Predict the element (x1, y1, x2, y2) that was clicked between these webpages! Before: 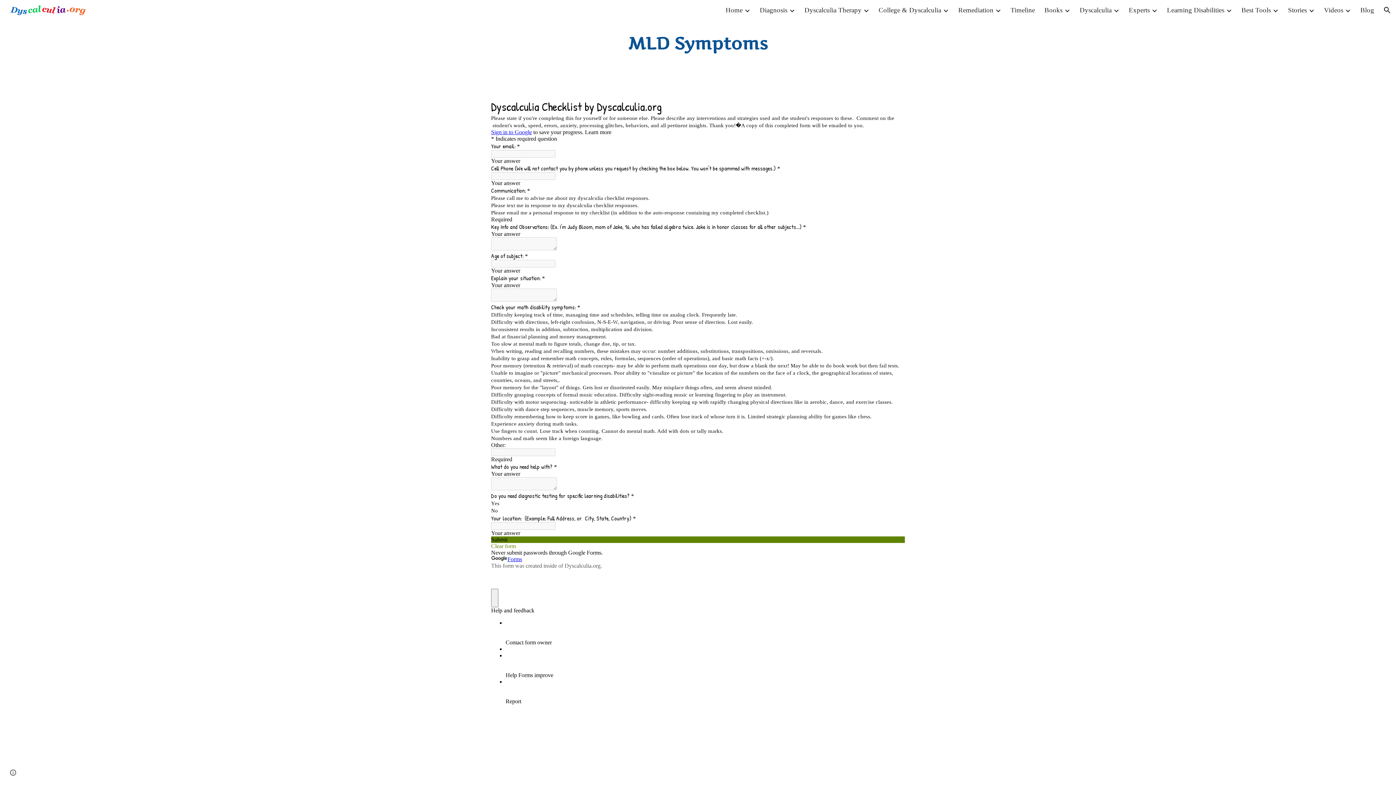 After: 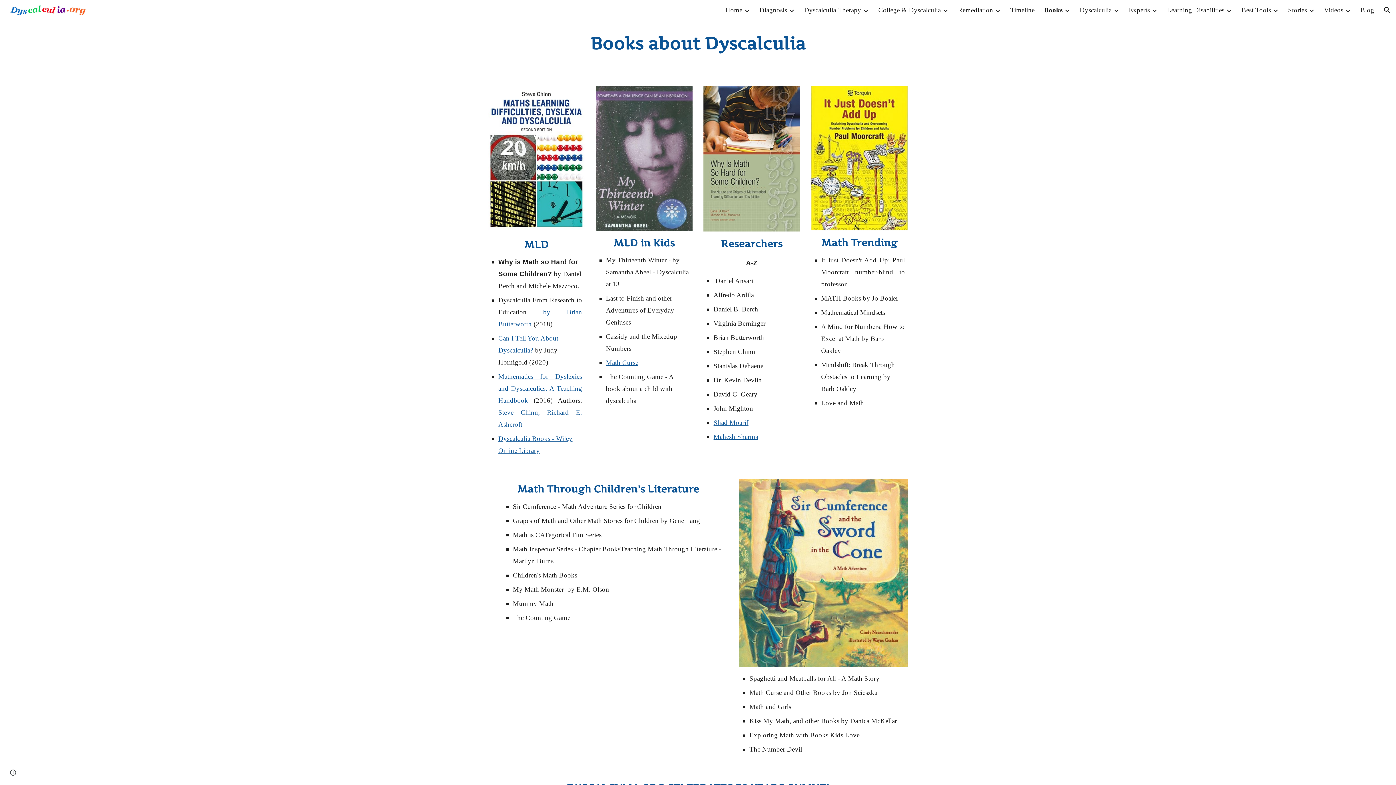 Action: label: Books bbox: (1044, 6, 1062, 14)